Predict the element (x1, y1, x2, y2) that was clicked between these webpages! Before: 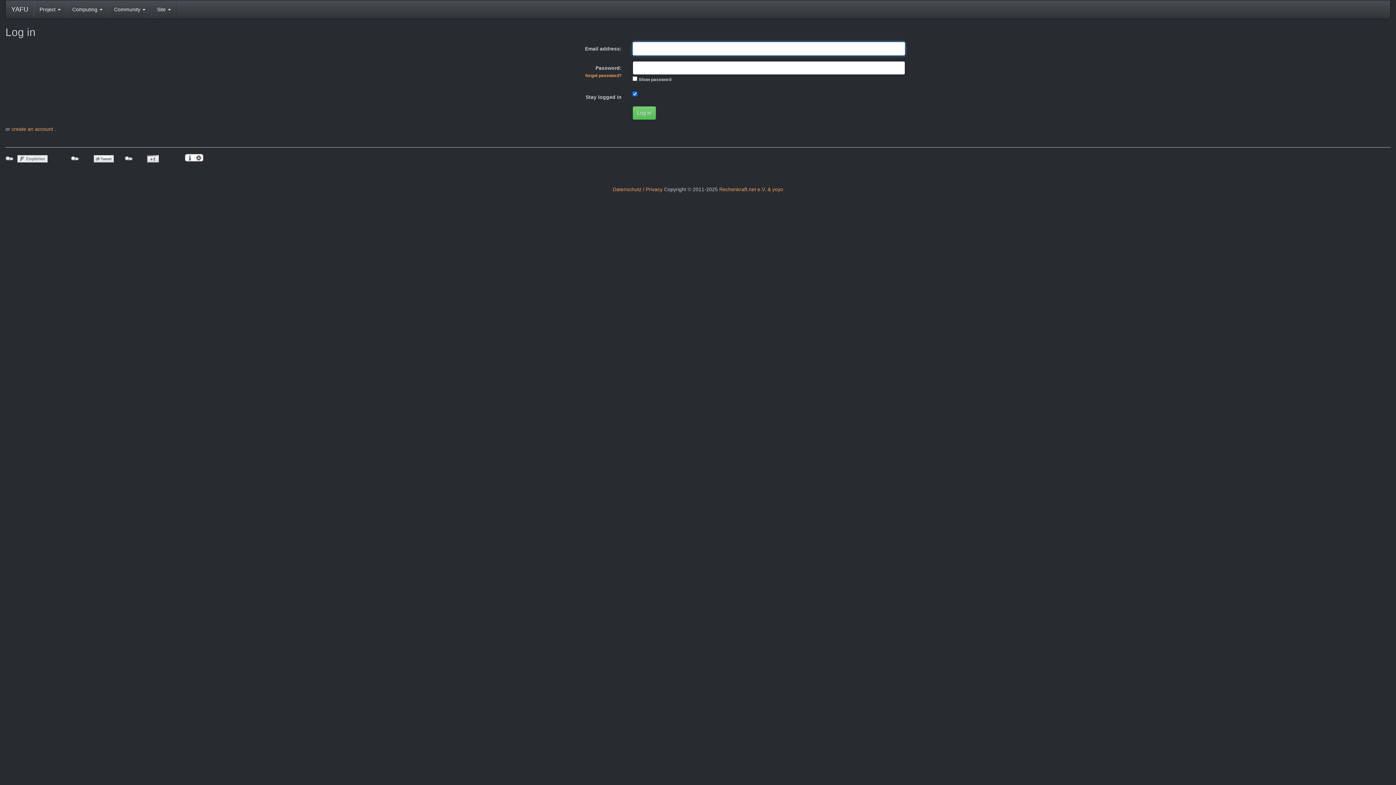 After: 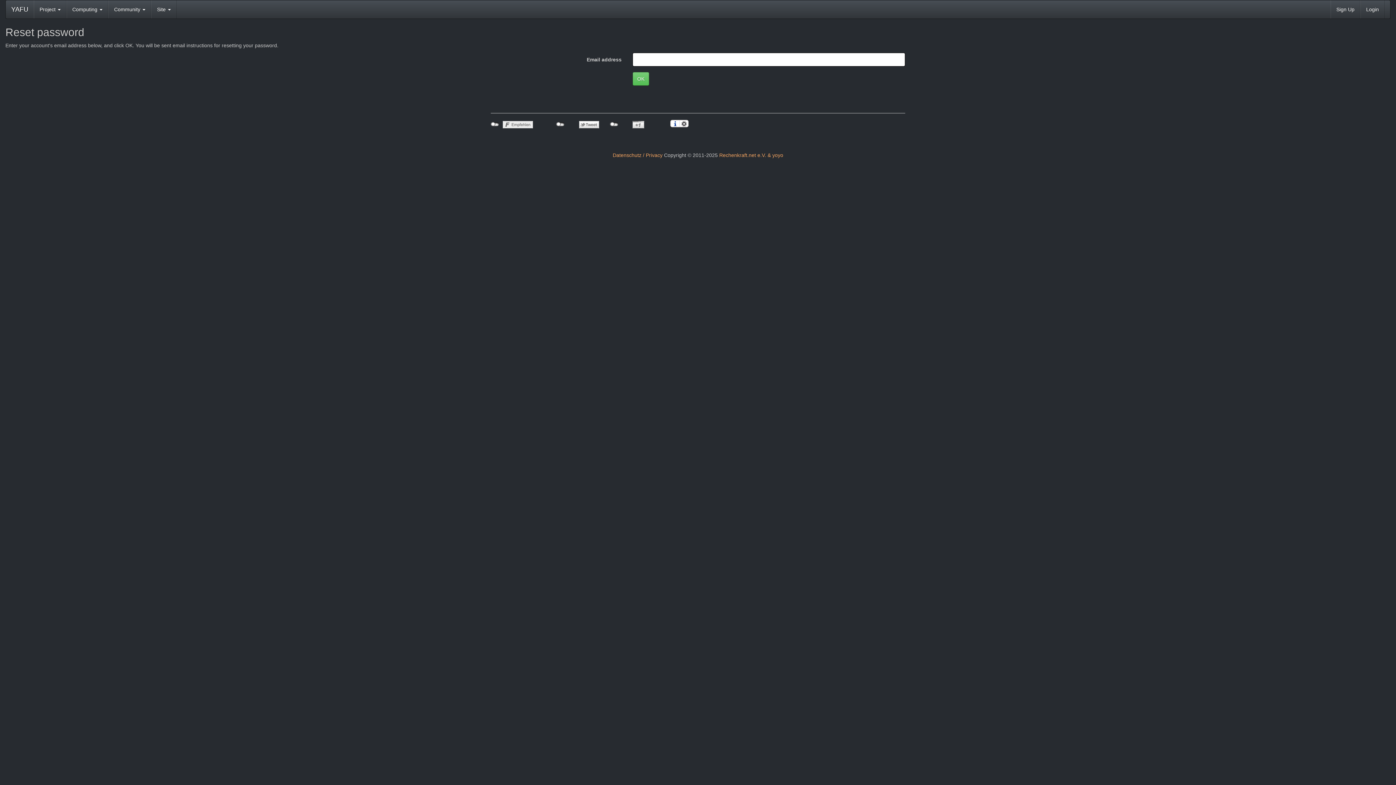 Action: label: forgot password? bbox: (585, 73, 621, 78)